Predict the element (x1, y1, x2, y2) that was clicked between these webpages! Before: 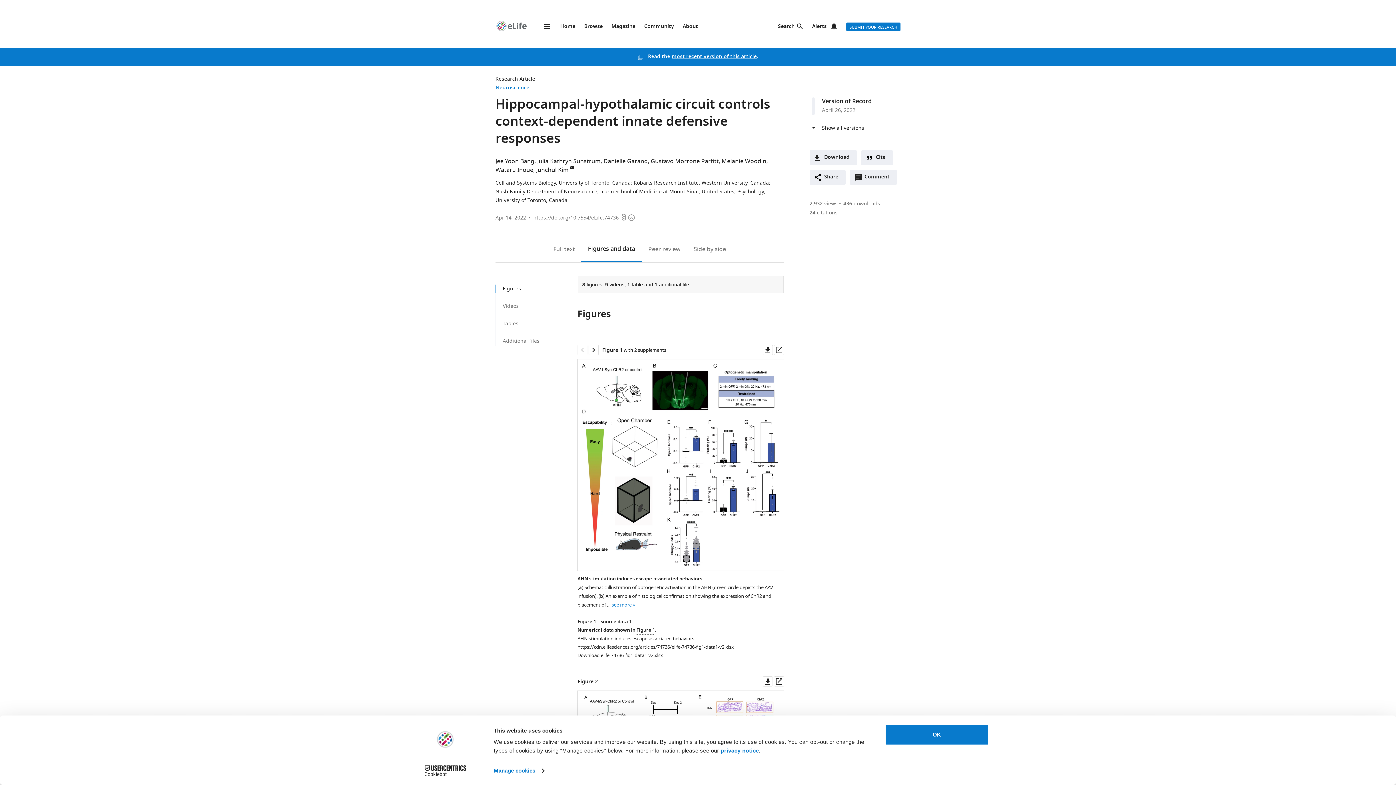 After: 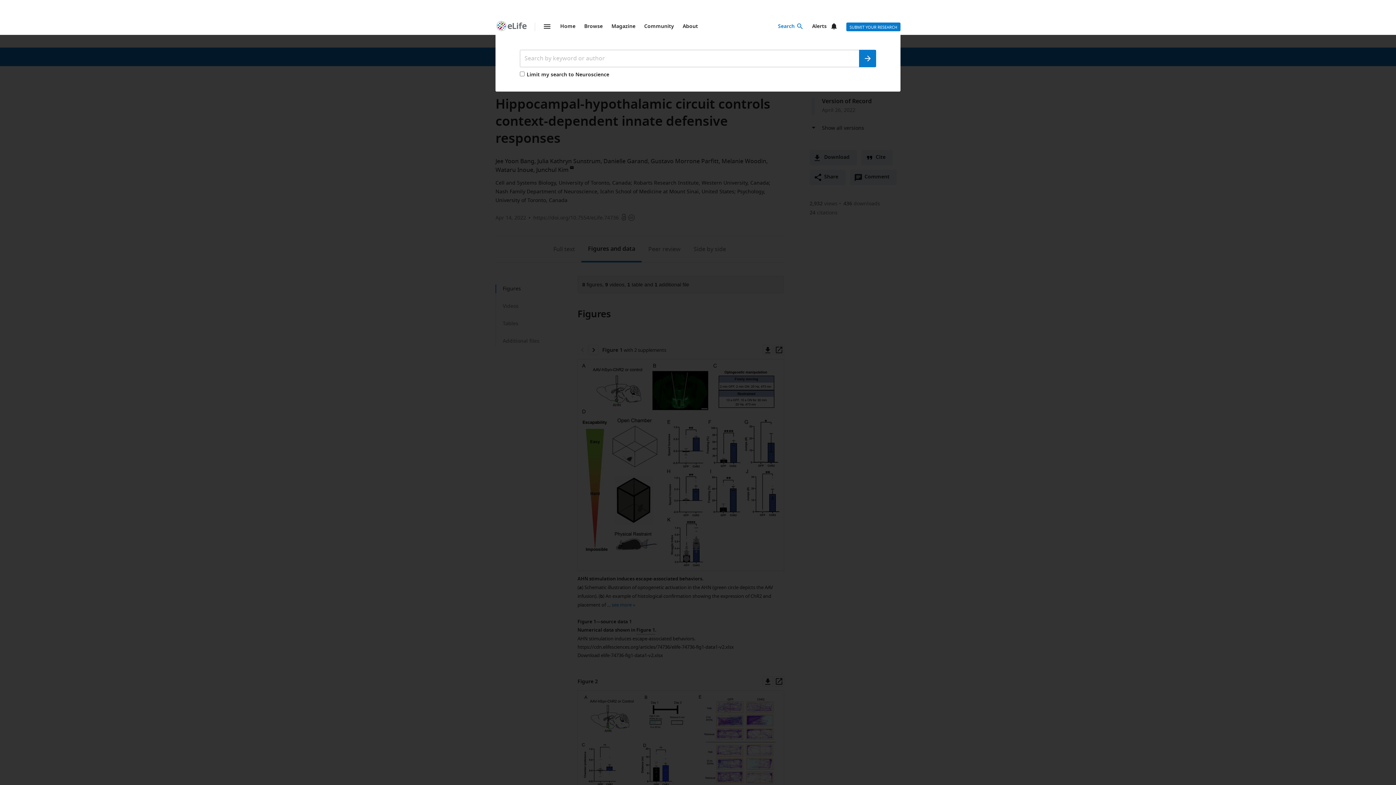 Action: label: Search bbox: (778, 22, 803, 31)